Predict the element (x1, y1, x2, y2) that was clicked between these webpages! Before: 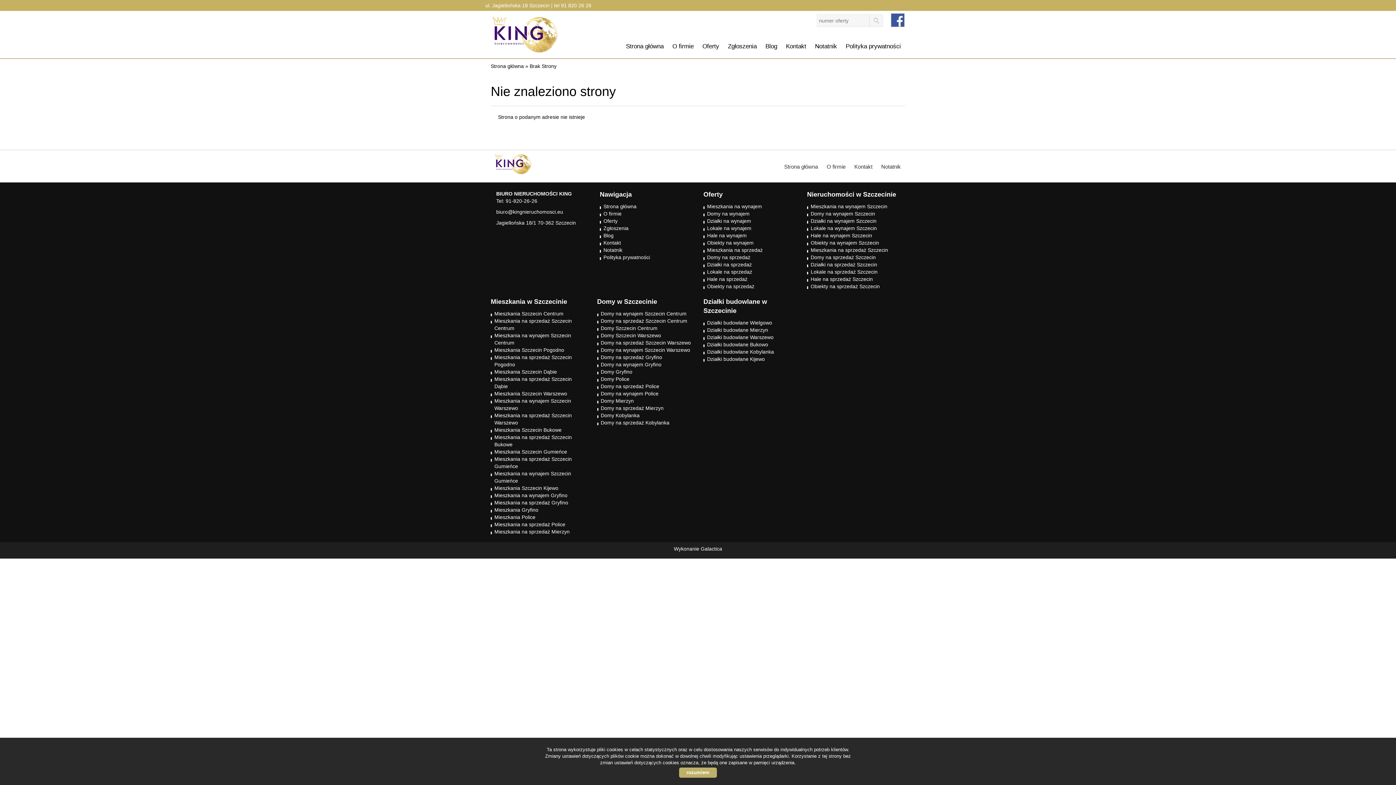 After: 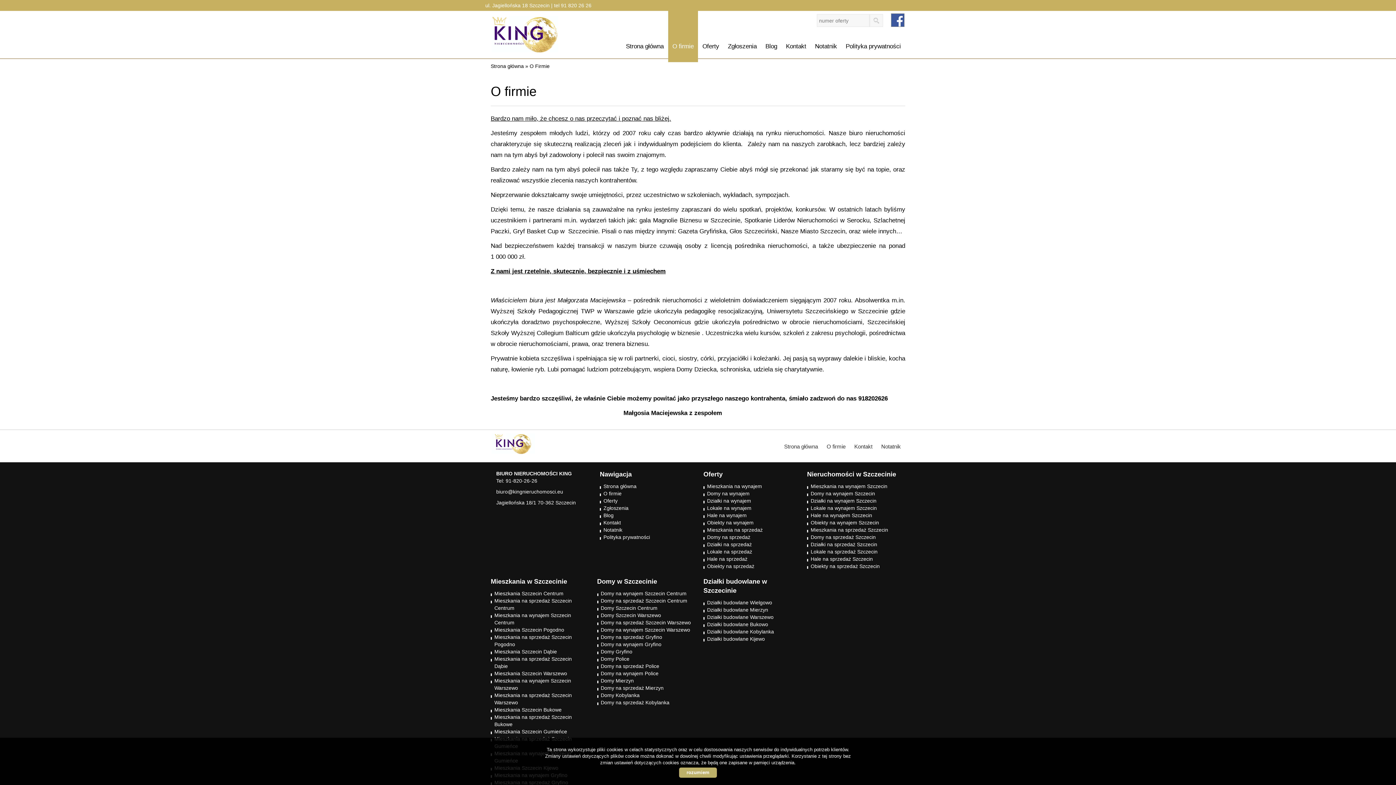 Action: label: O firmie bbox: (603, 210, 621, 216)